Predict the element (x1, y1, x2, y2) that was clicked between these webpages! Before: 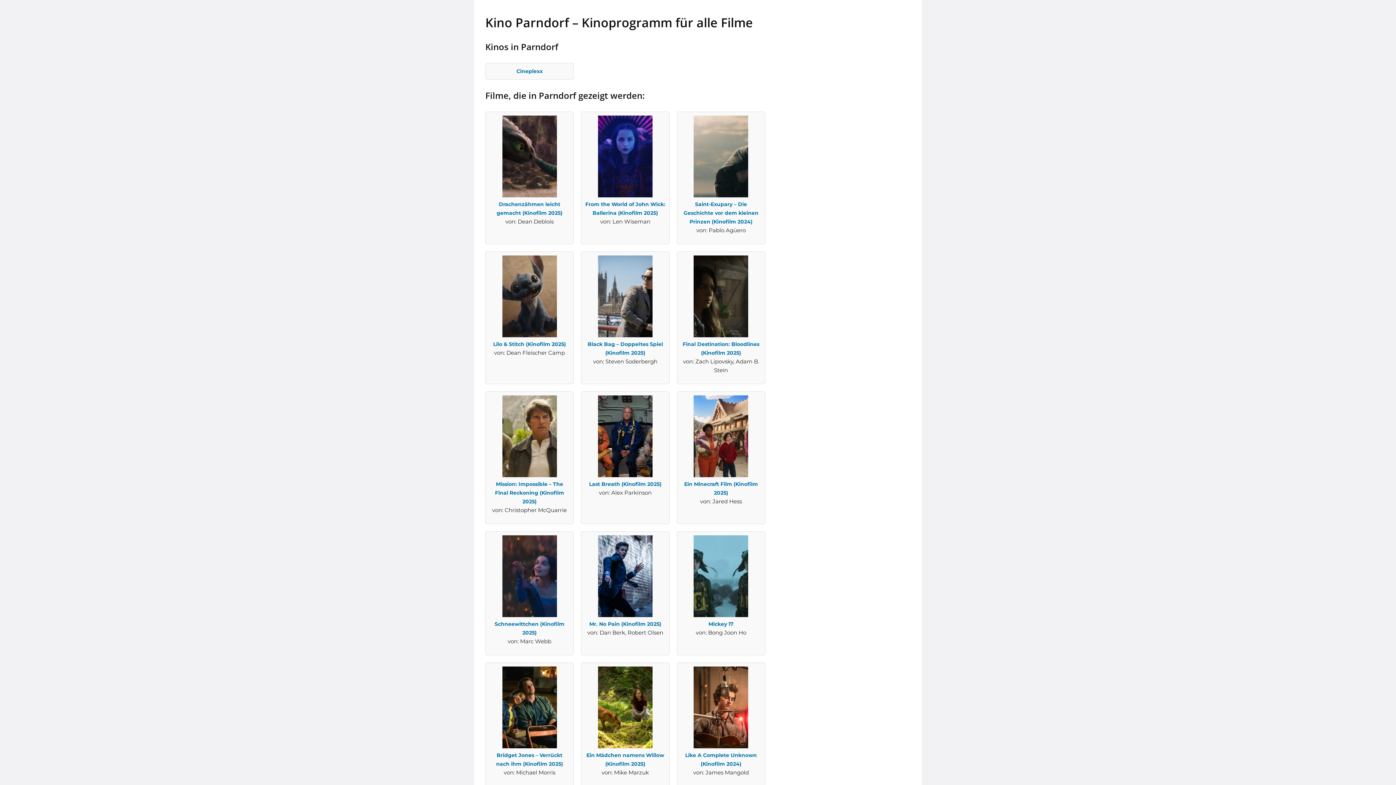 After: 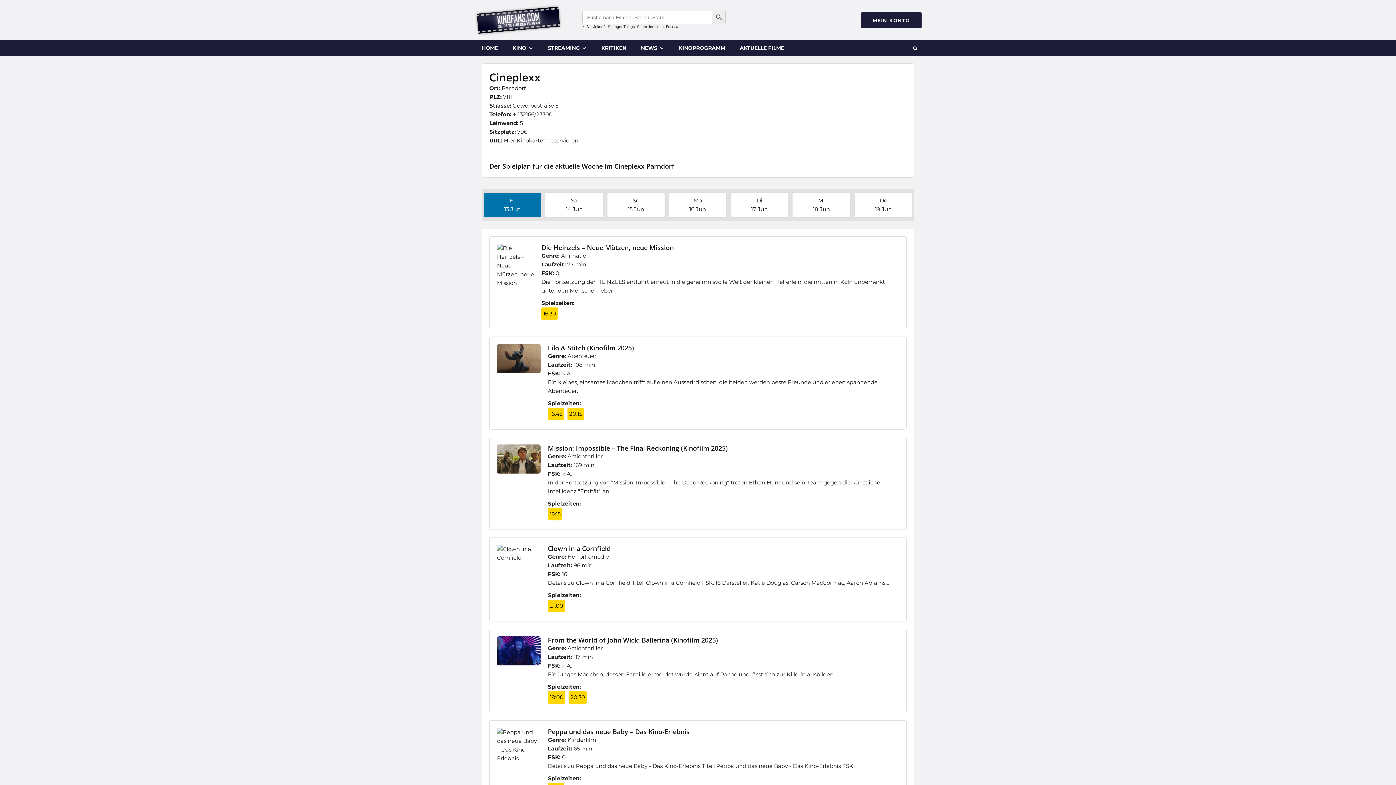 Action: label: Cineplexx bbox: (516, 68, 542, 74)